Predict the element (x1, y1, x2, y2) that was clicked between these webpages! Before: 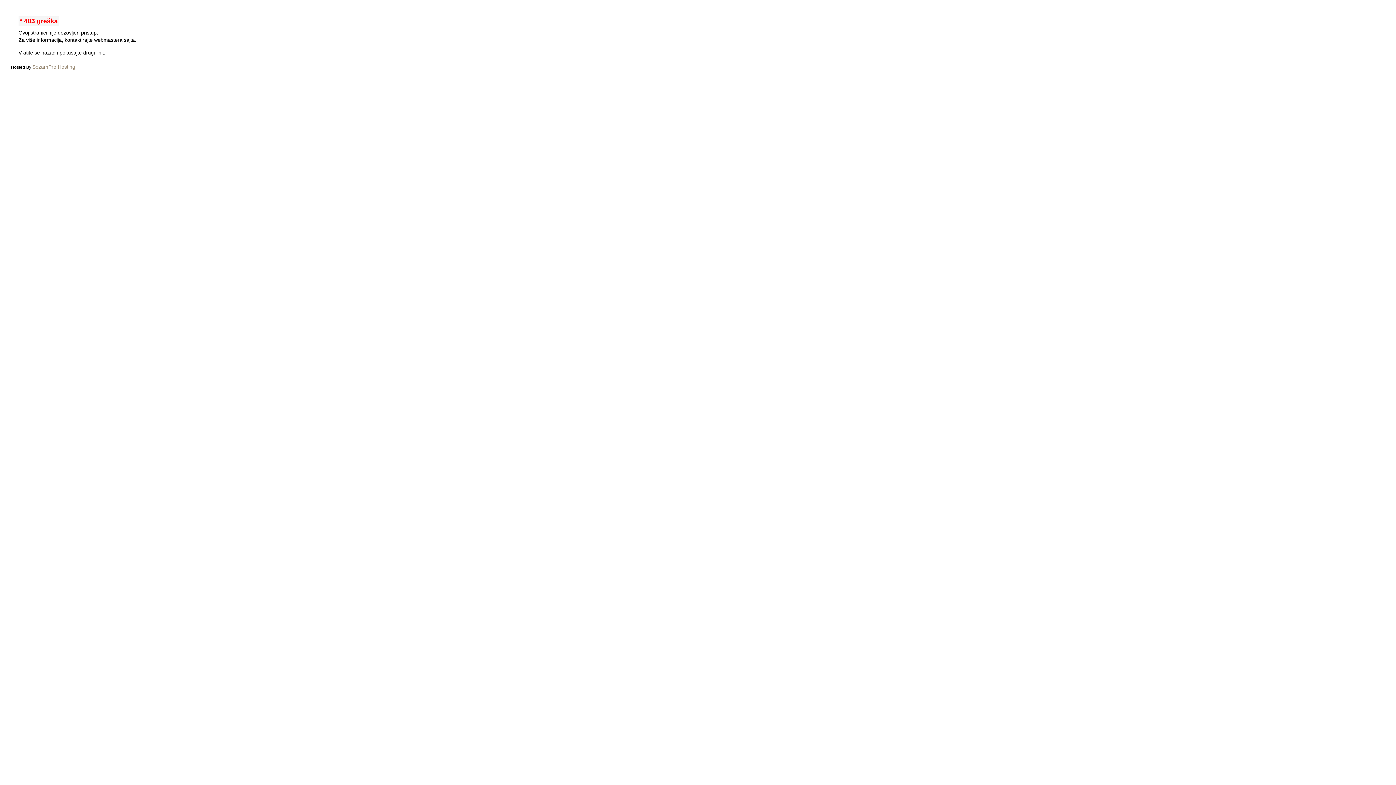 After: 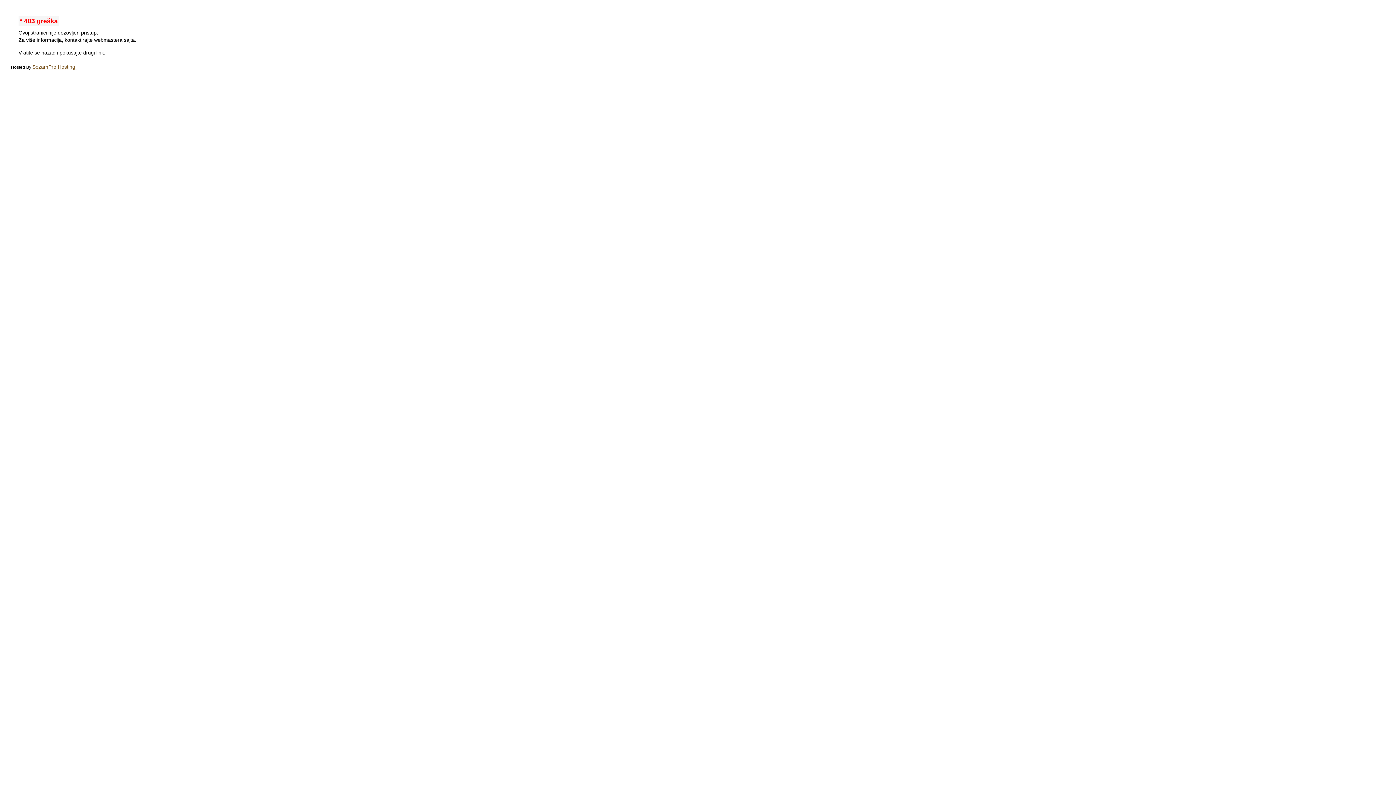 Action: label: SezamPro Hosting. bbox: (32, 64, 76, 69)